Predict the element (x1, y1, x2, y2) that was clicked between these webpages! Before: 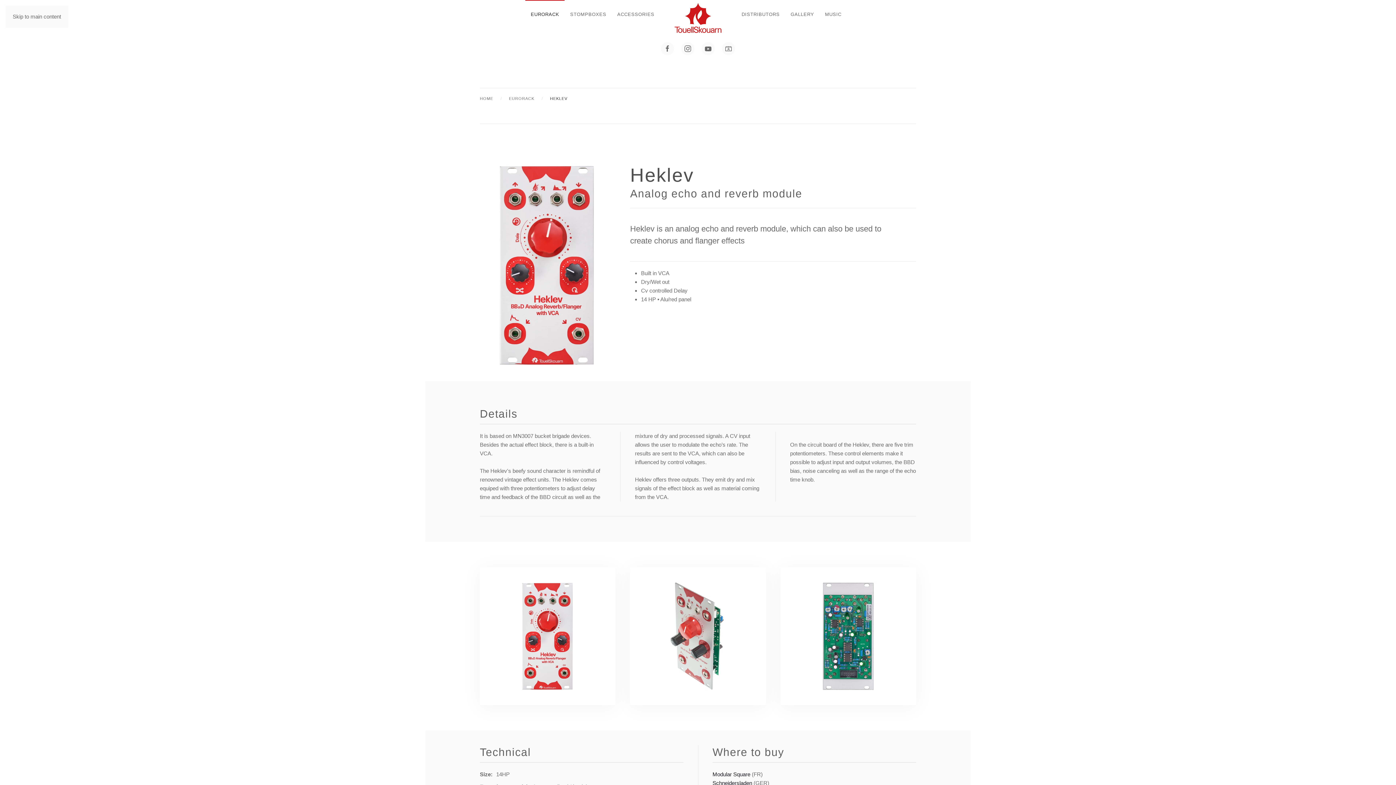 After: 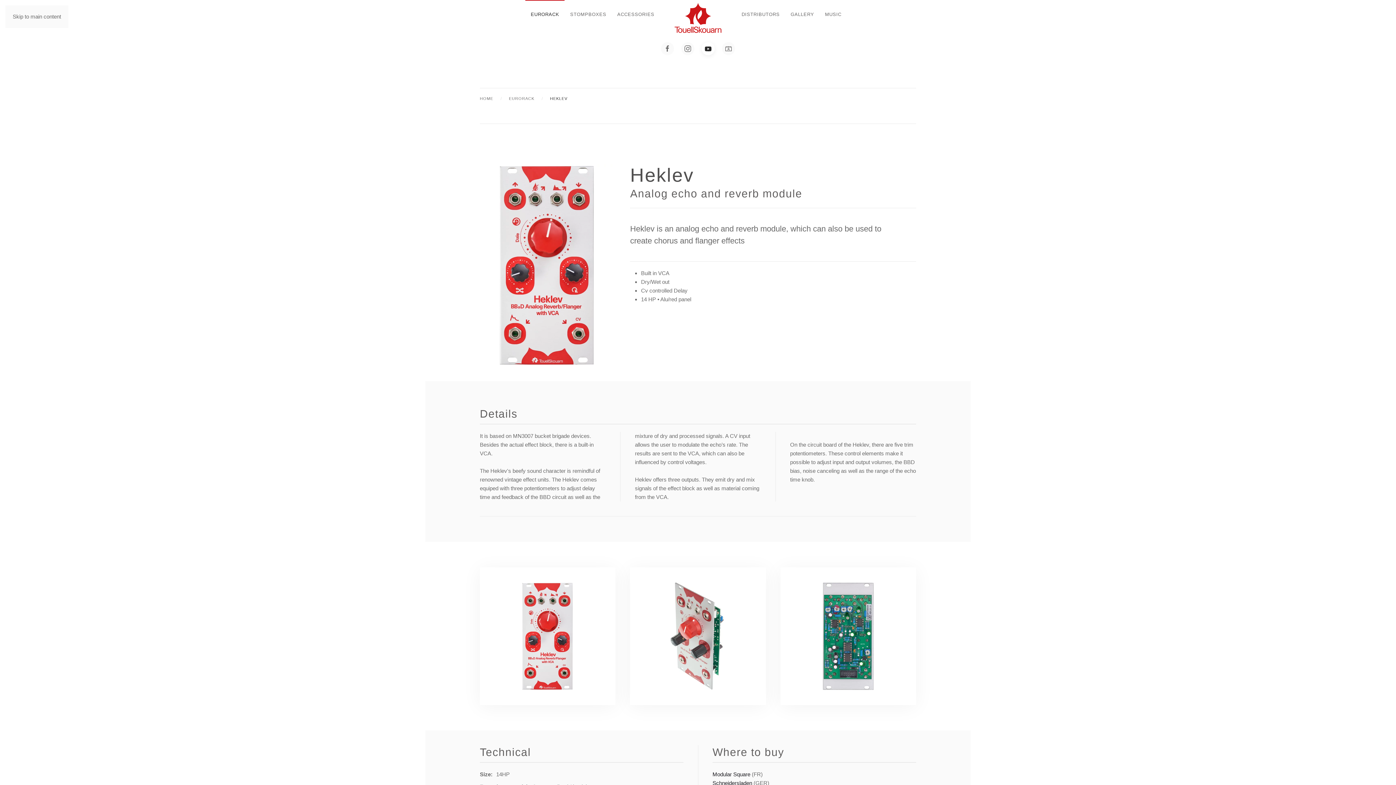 Action: bbox: (701, 42, 714, 55)